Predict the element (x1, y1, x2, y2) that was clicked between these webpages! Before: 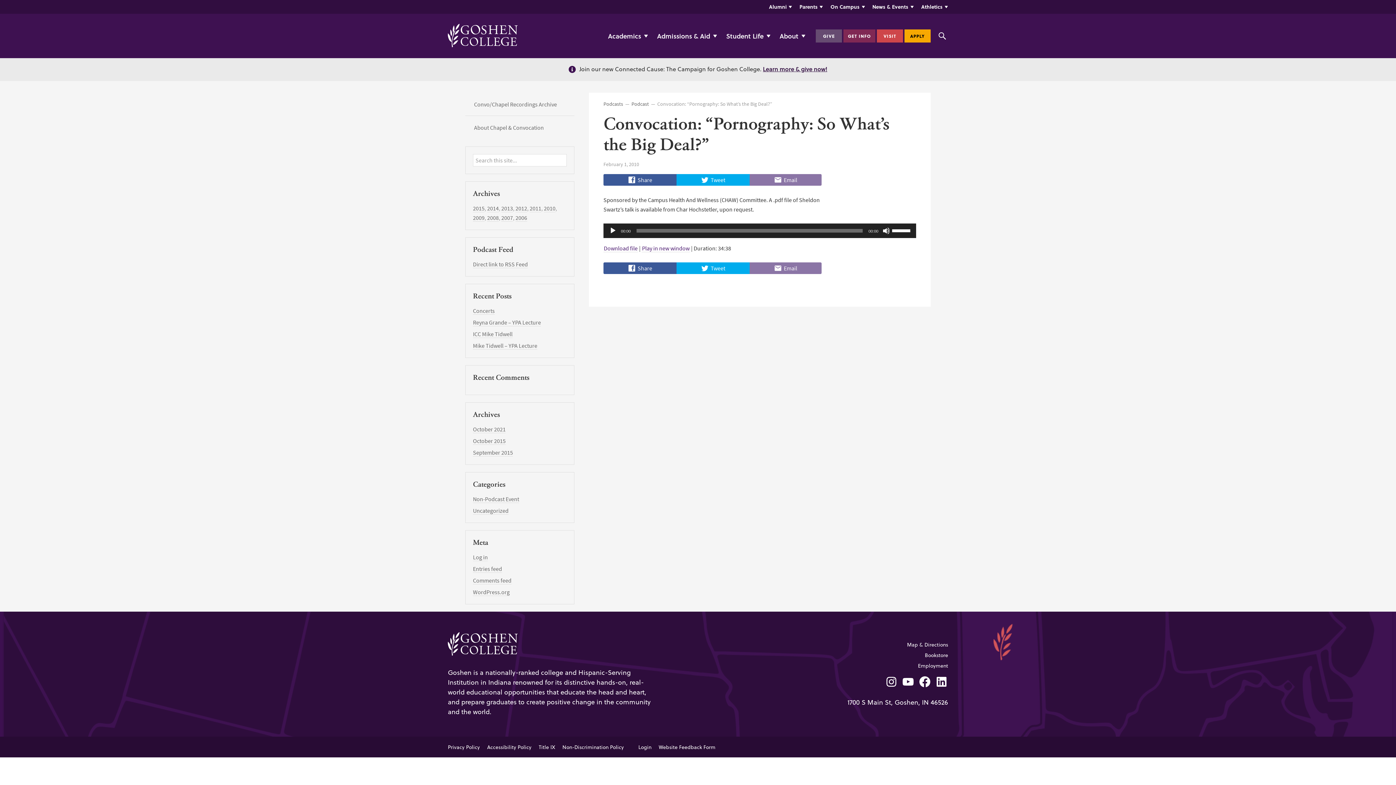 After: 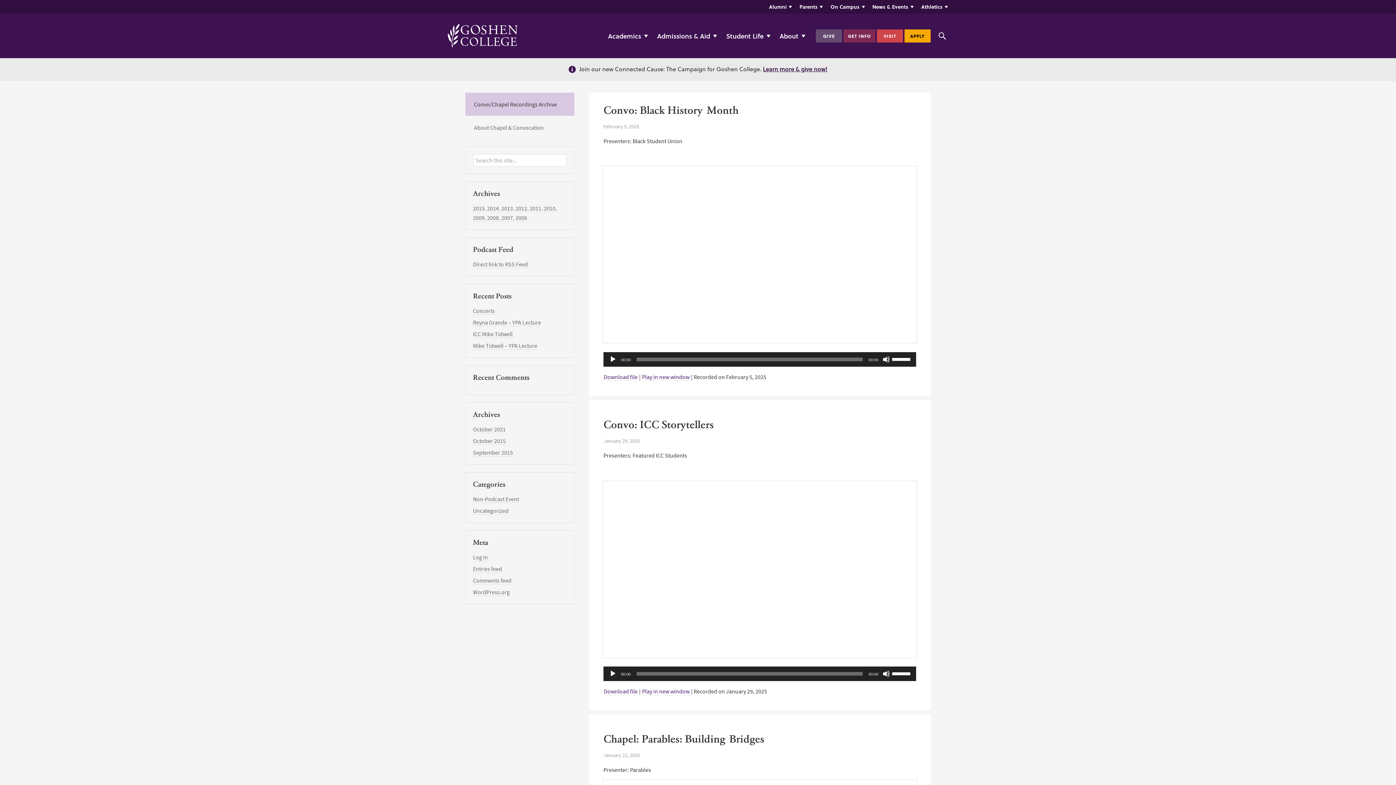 Action: label: Convo/Chapel Recordings Archive bbox: (465, 92, 574, 116)